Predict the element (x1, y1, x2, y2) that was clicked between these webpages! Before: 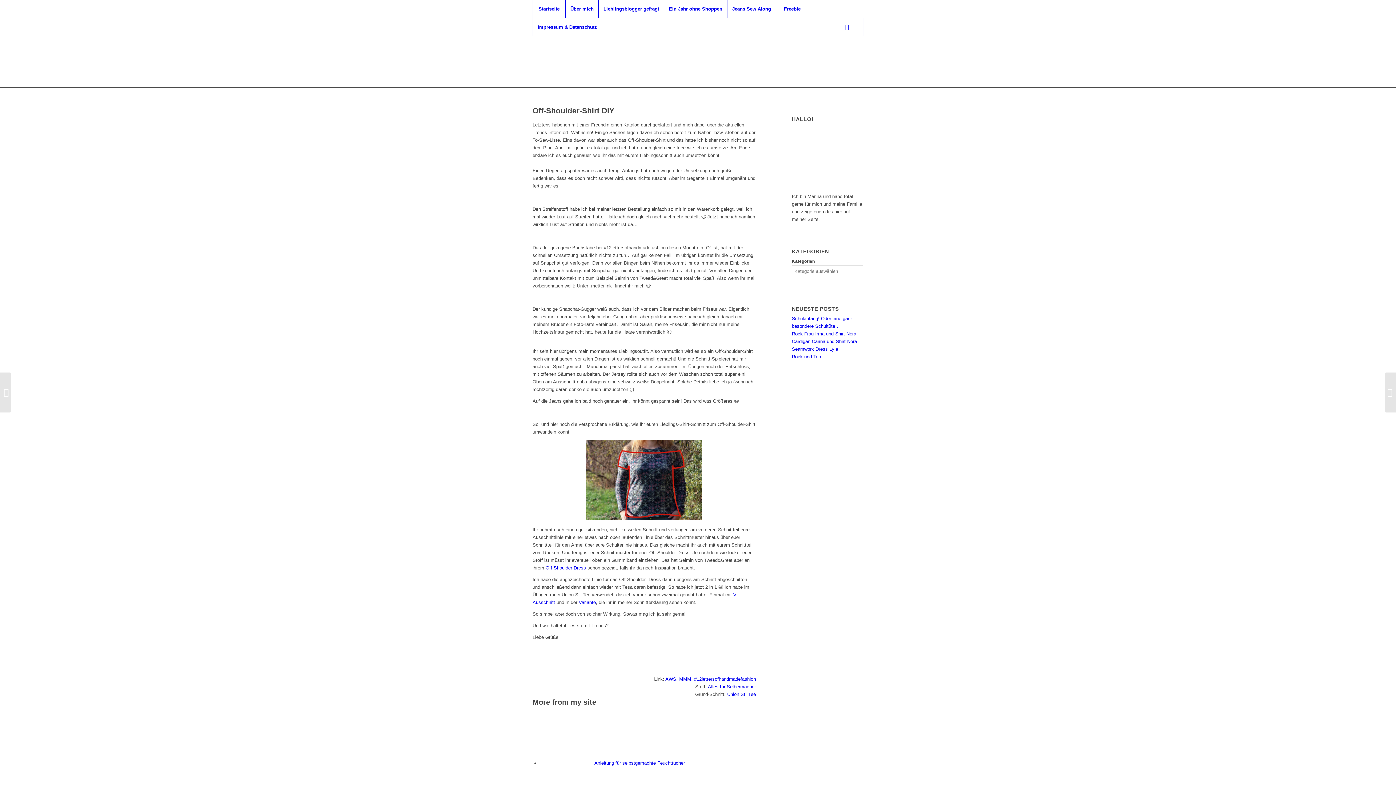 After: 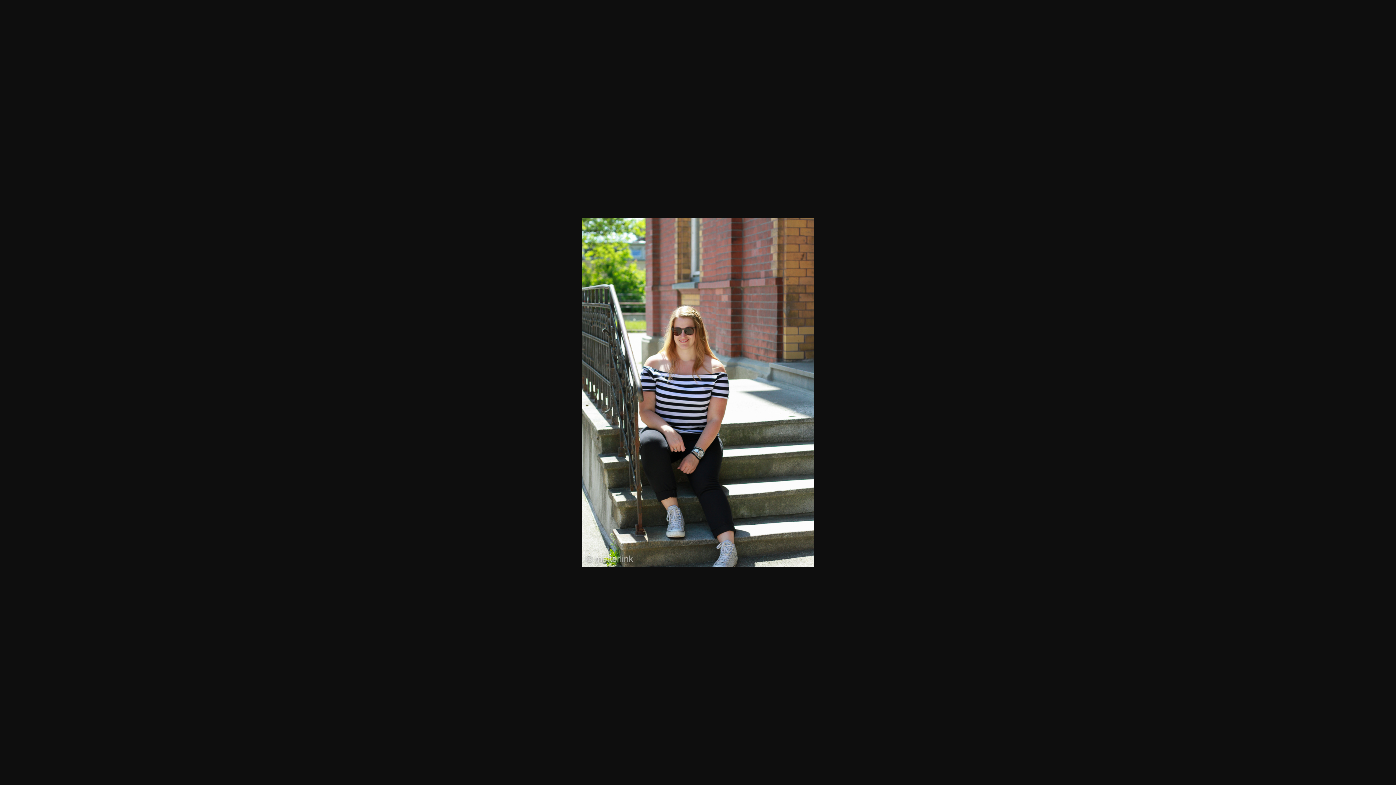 Action: bbox: (644, 337, 644, 342)